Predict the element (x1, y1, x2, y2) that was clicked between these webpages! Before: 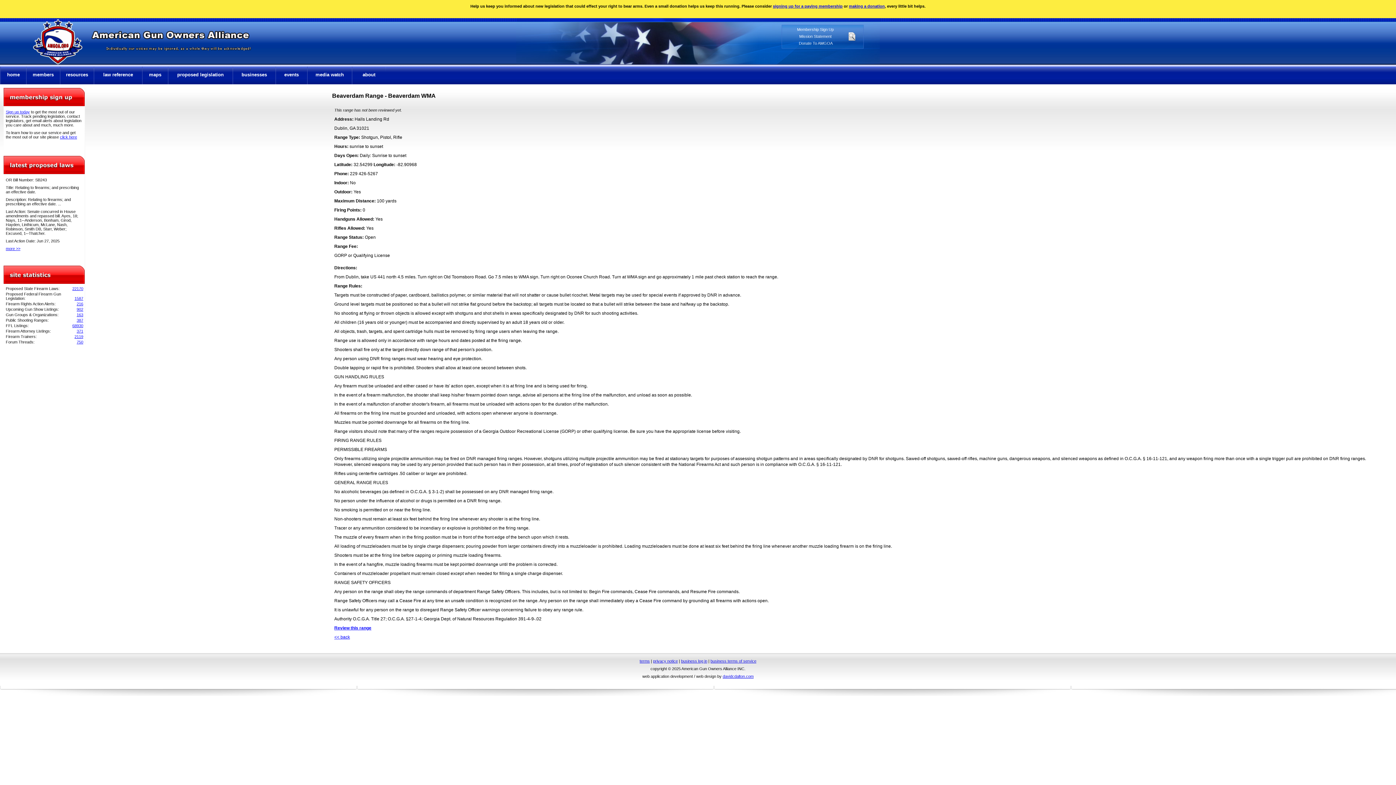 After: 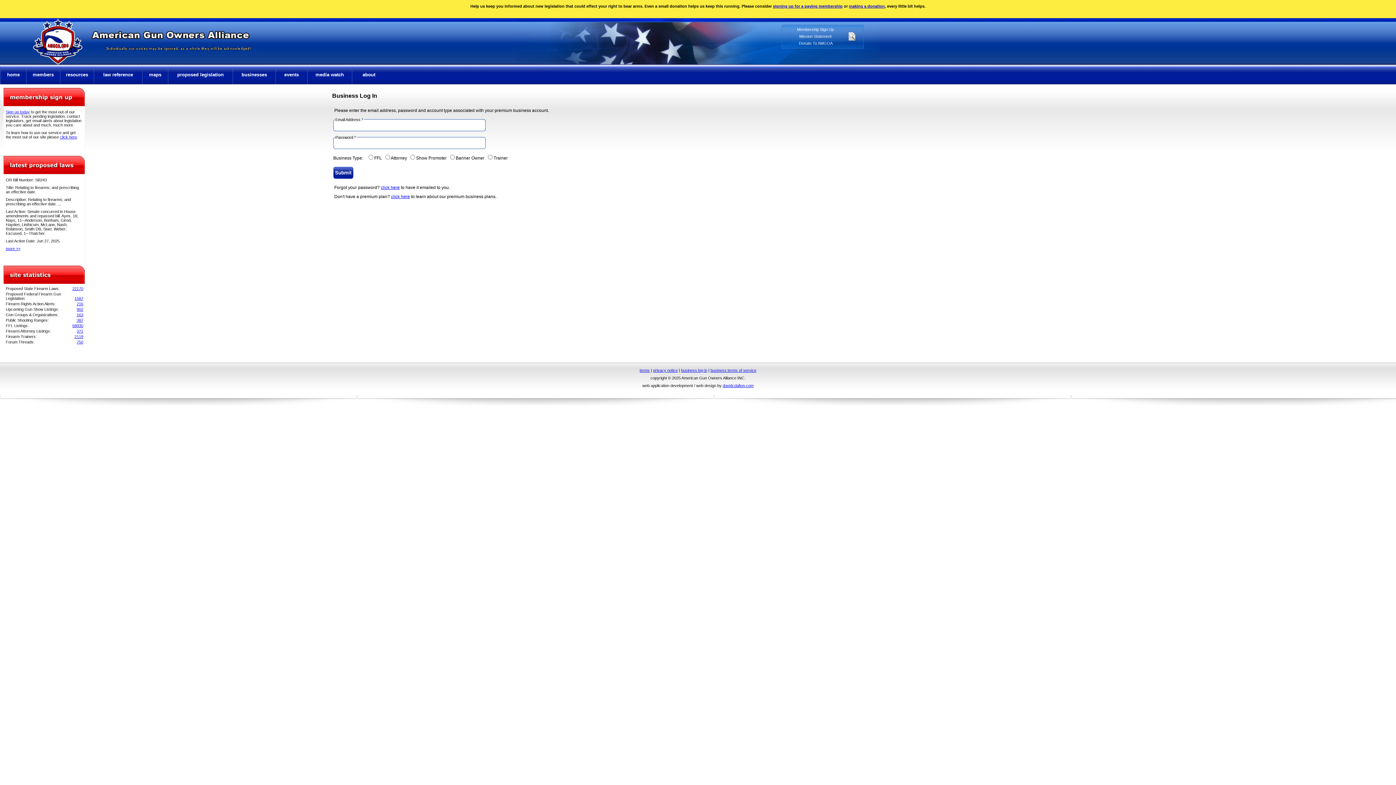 Action: bbox: (681, 659, 707, 663) label: business log in